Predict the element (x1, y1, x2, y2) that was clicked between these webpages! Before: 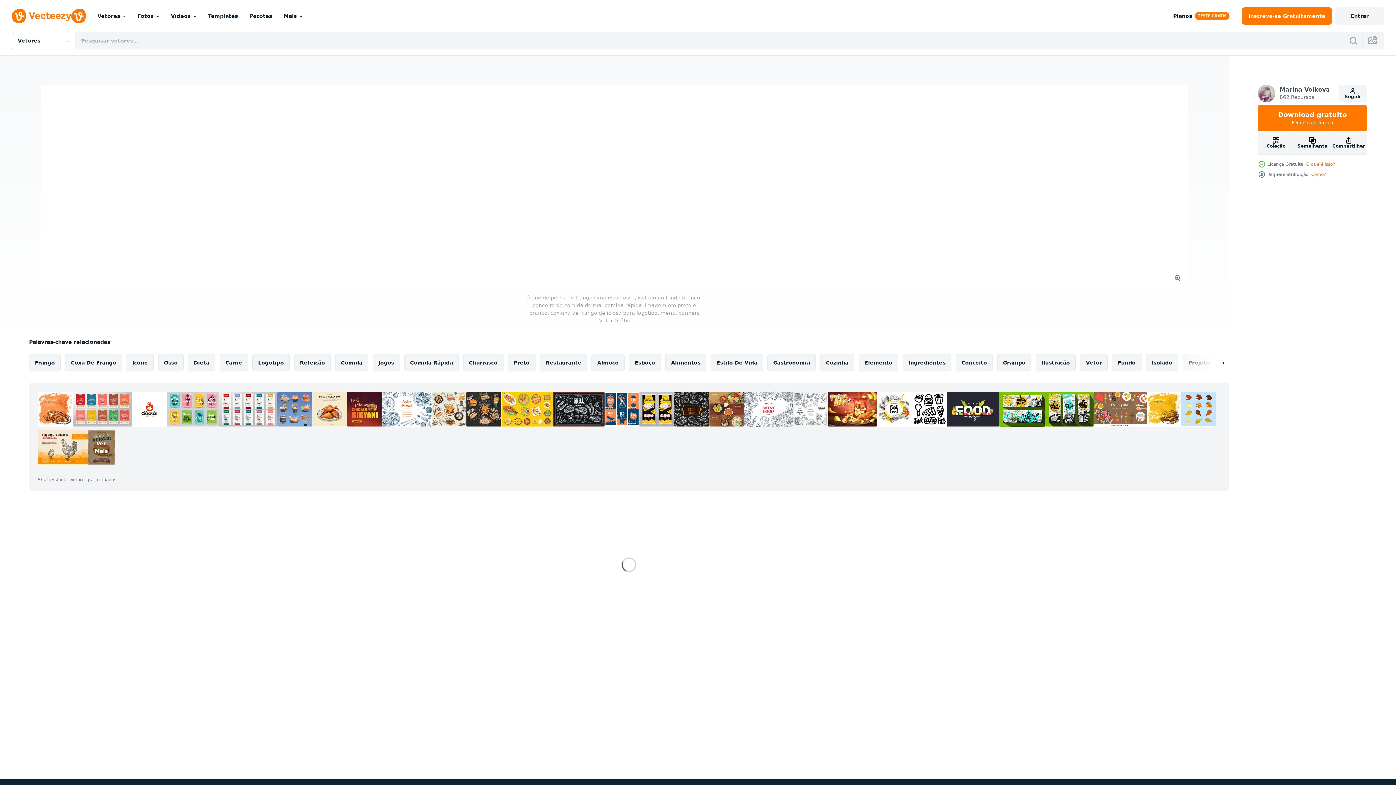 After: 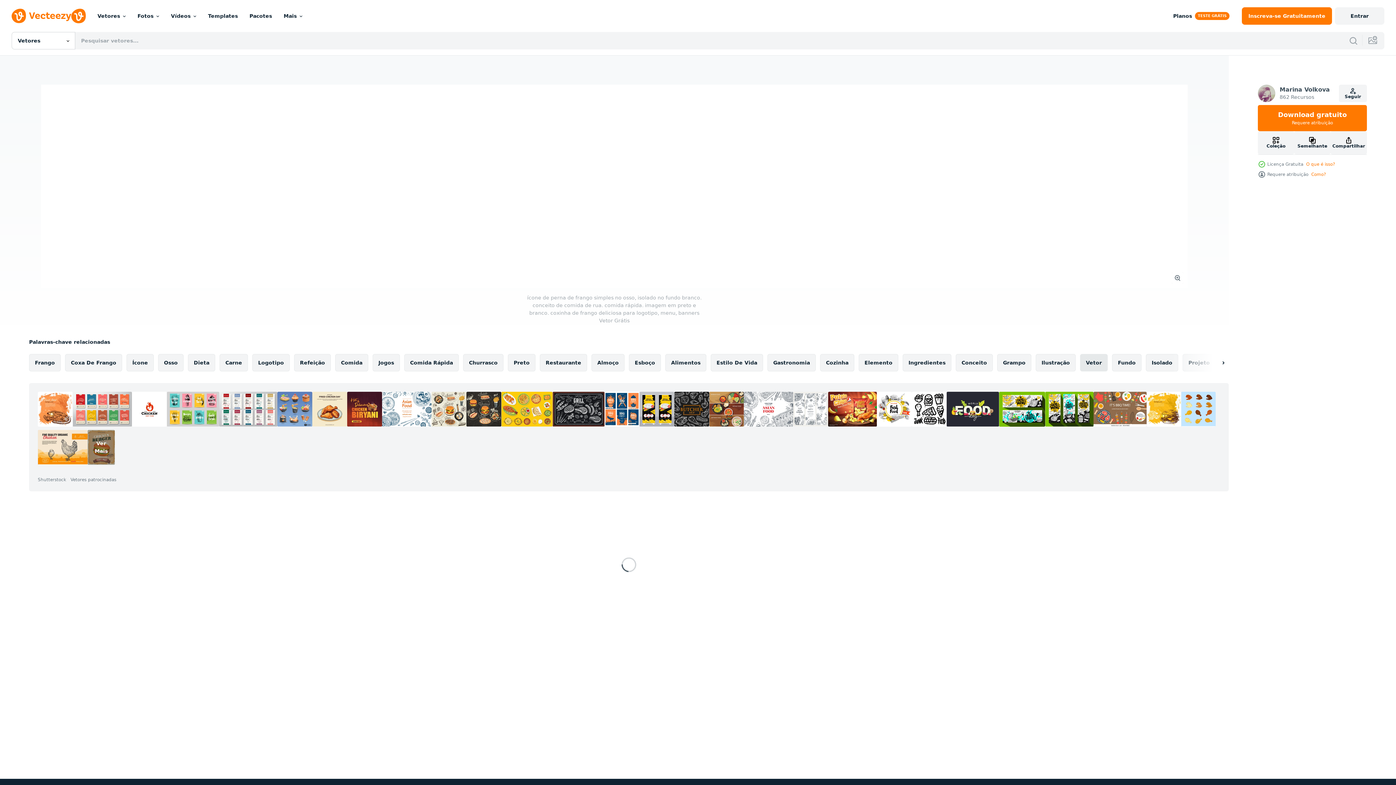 Action: label: Vetor bbox: (1080, 354, 1108, 371)